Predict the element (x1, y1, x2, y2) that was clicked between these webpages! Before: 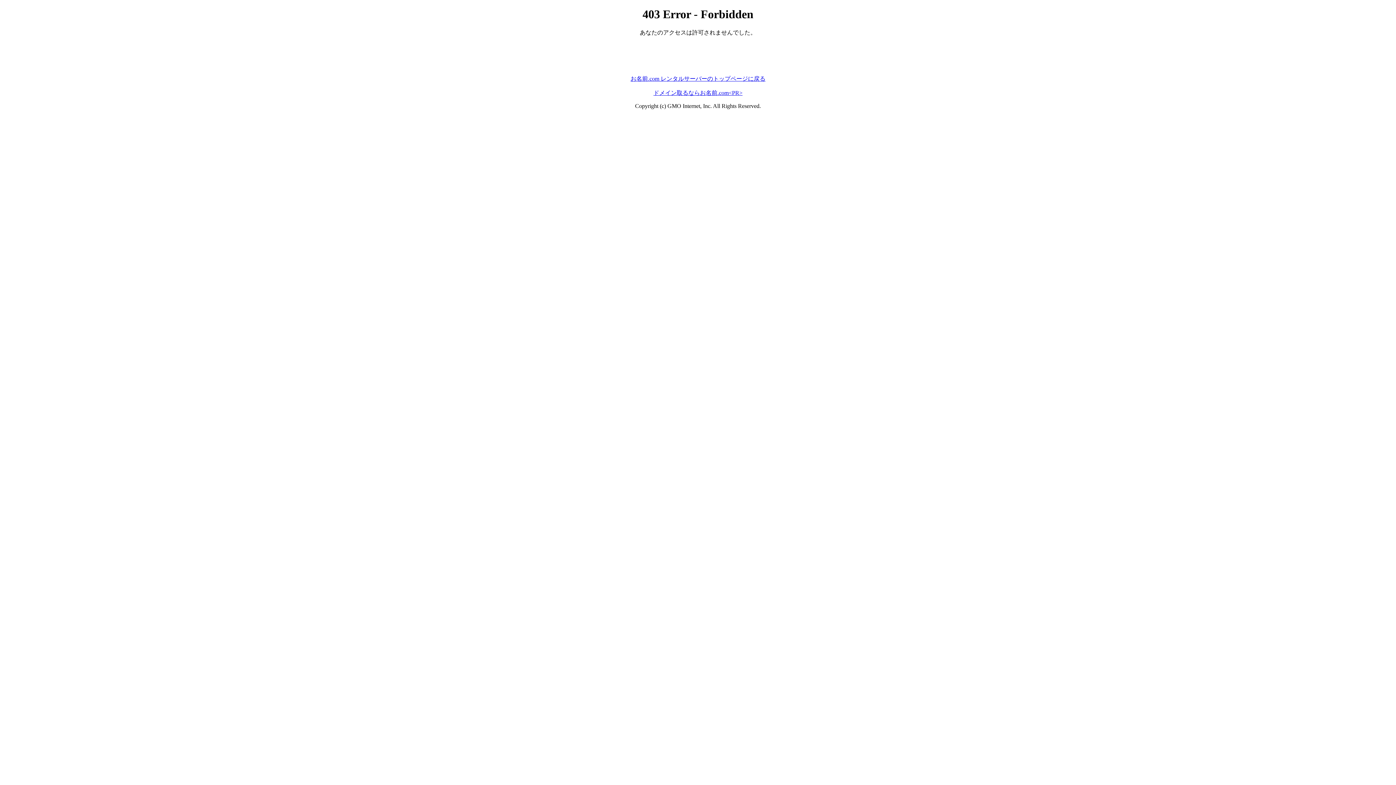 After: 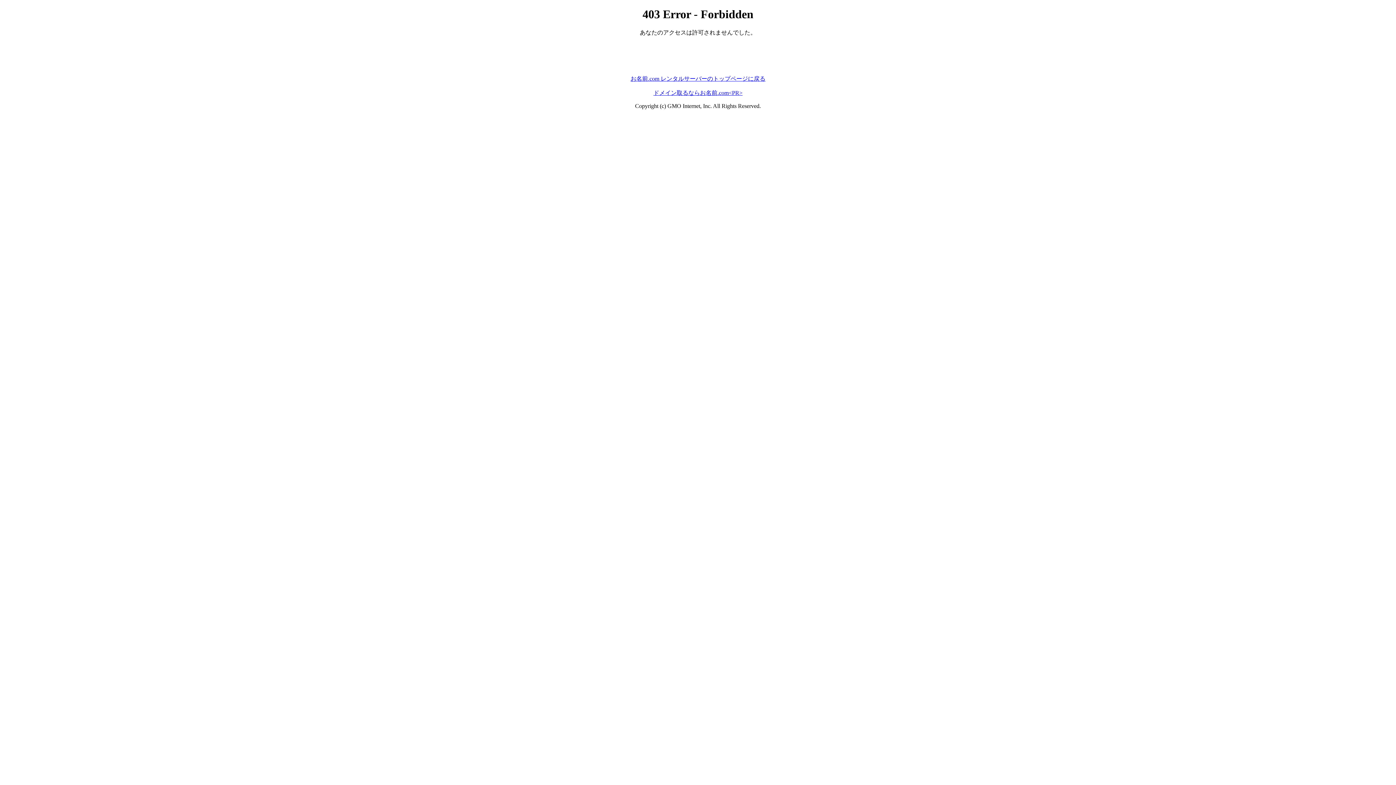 Action: bbox: (630, 75, 765, 81) label: お名前.com レンタルサーバーのトップページに戻る